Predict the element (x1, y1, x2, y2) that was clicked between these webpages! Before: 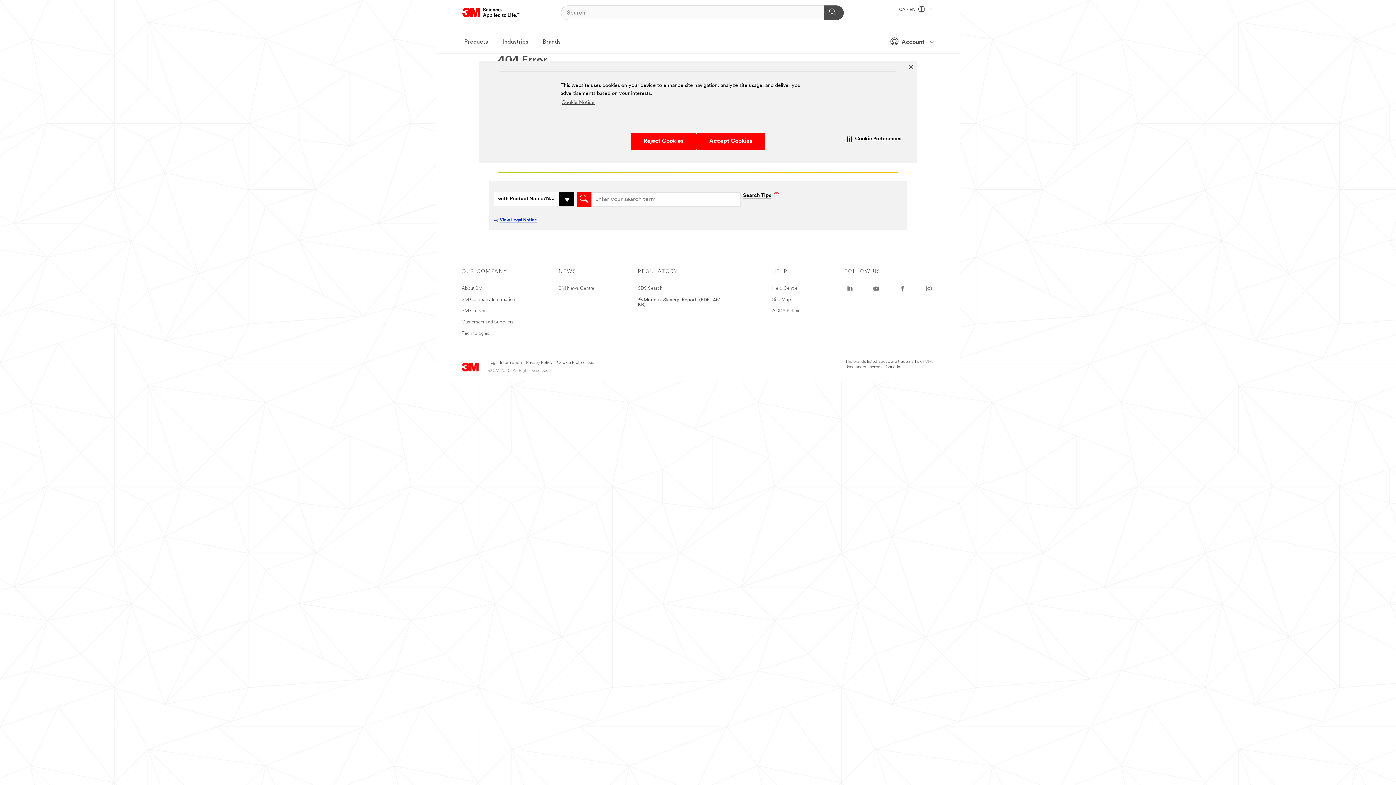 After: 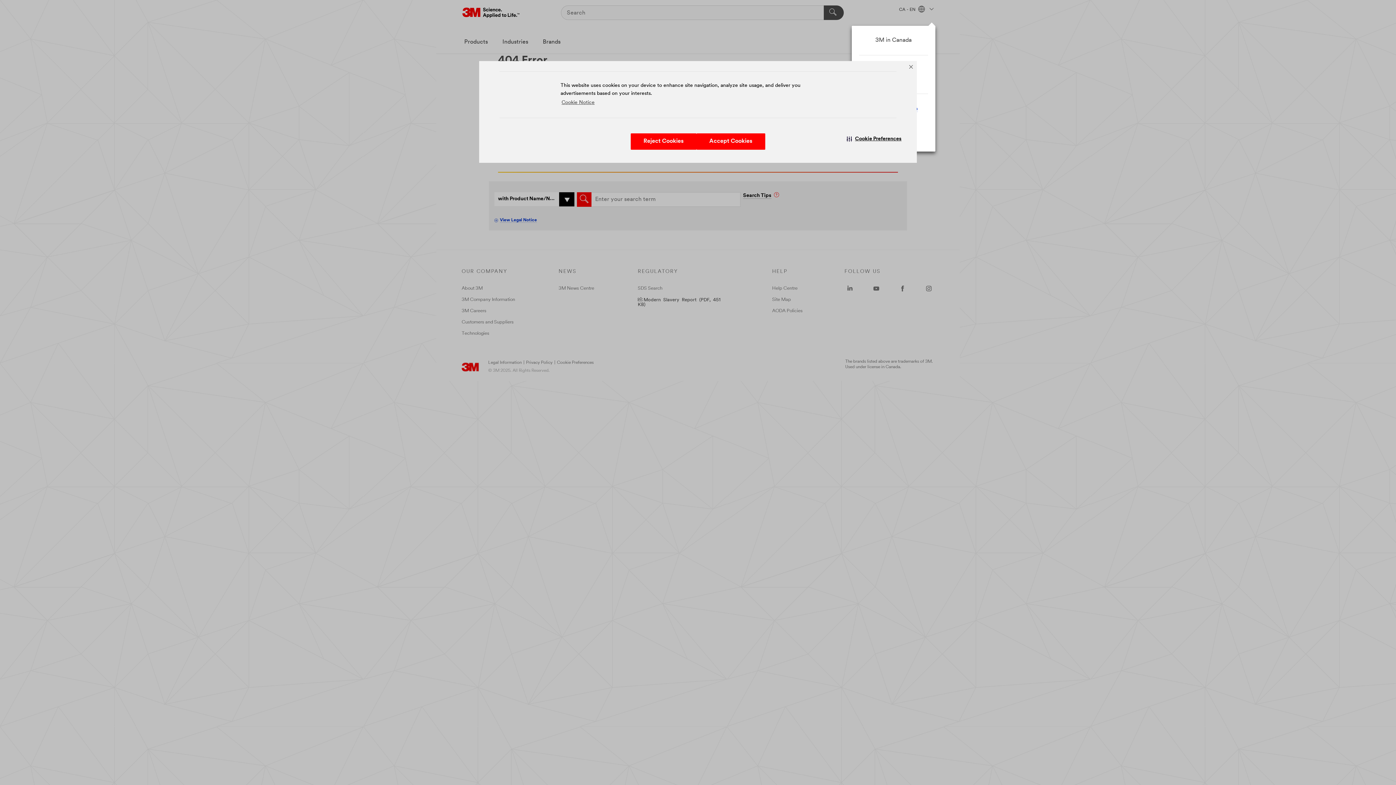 Action: bbox: (899, 7, 933, 12) label: CA - EN  